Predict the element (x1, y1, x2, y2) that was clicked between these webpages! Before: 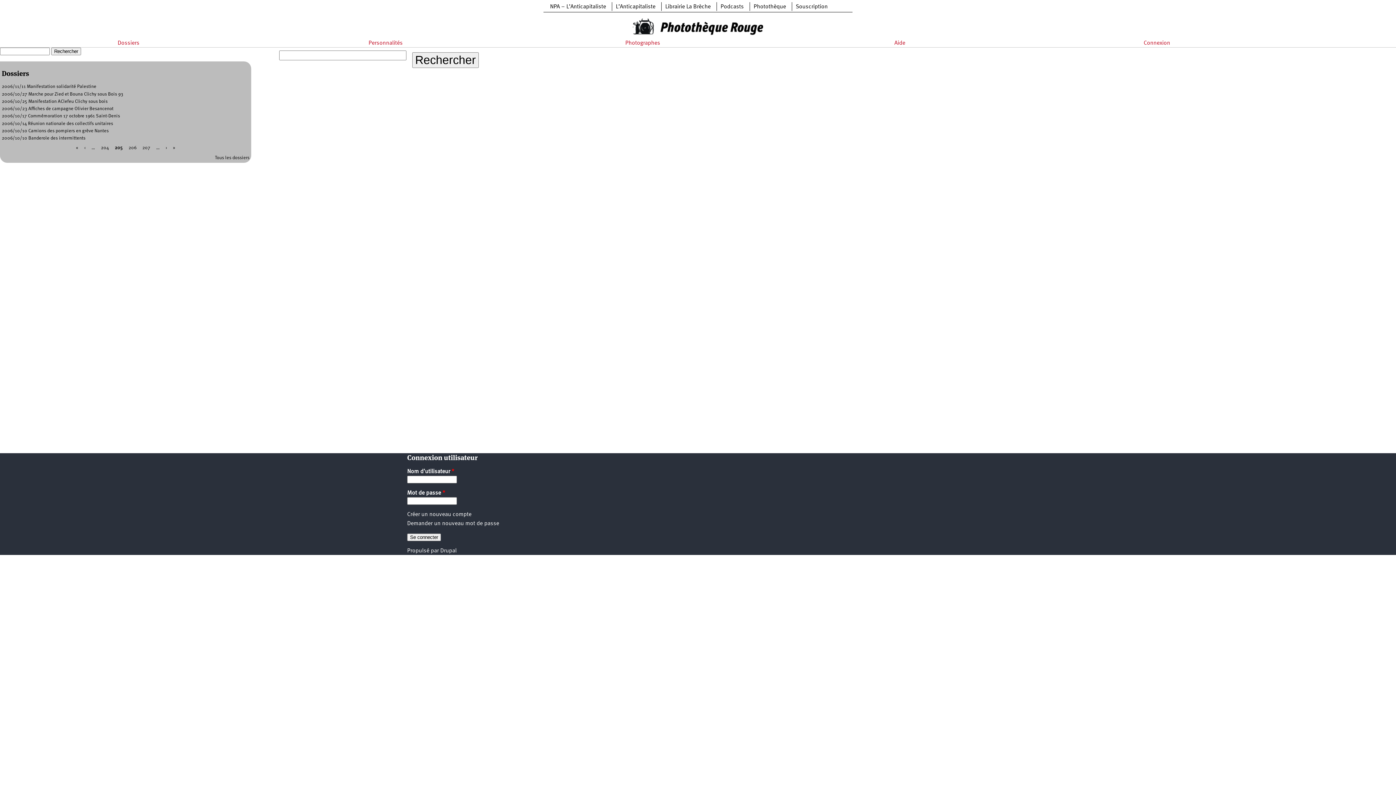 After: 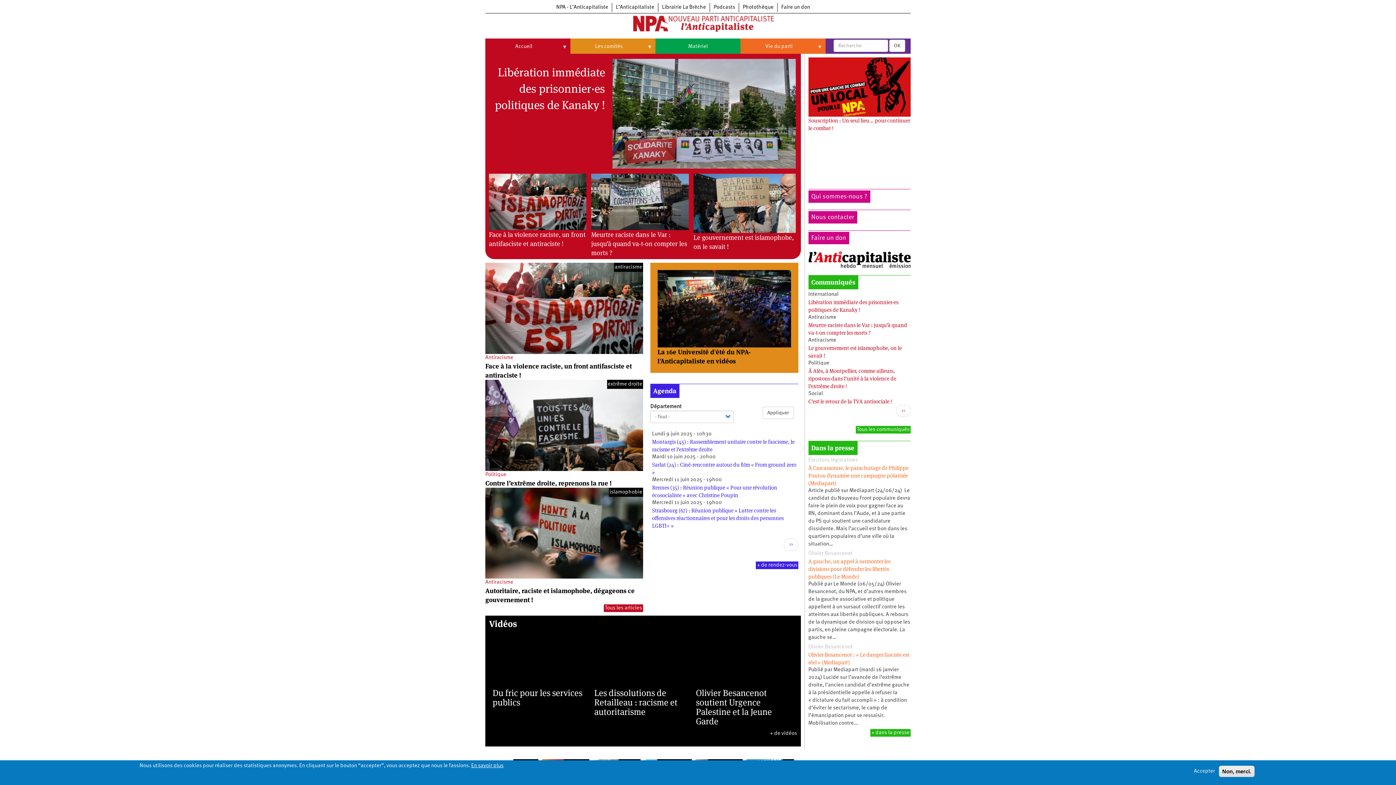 Action: bbox: (550, 4, 606, 9) label: NPA – L’Anticapitaliste